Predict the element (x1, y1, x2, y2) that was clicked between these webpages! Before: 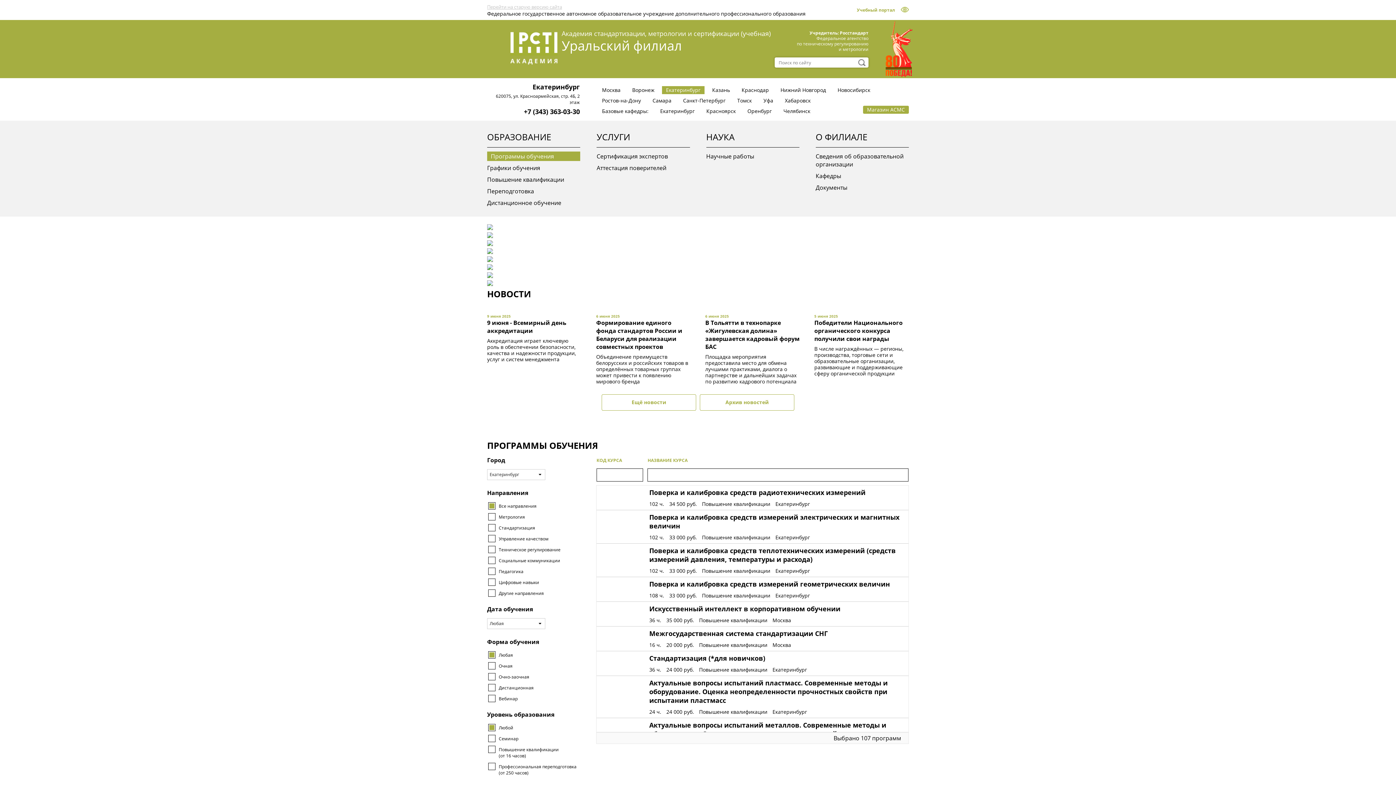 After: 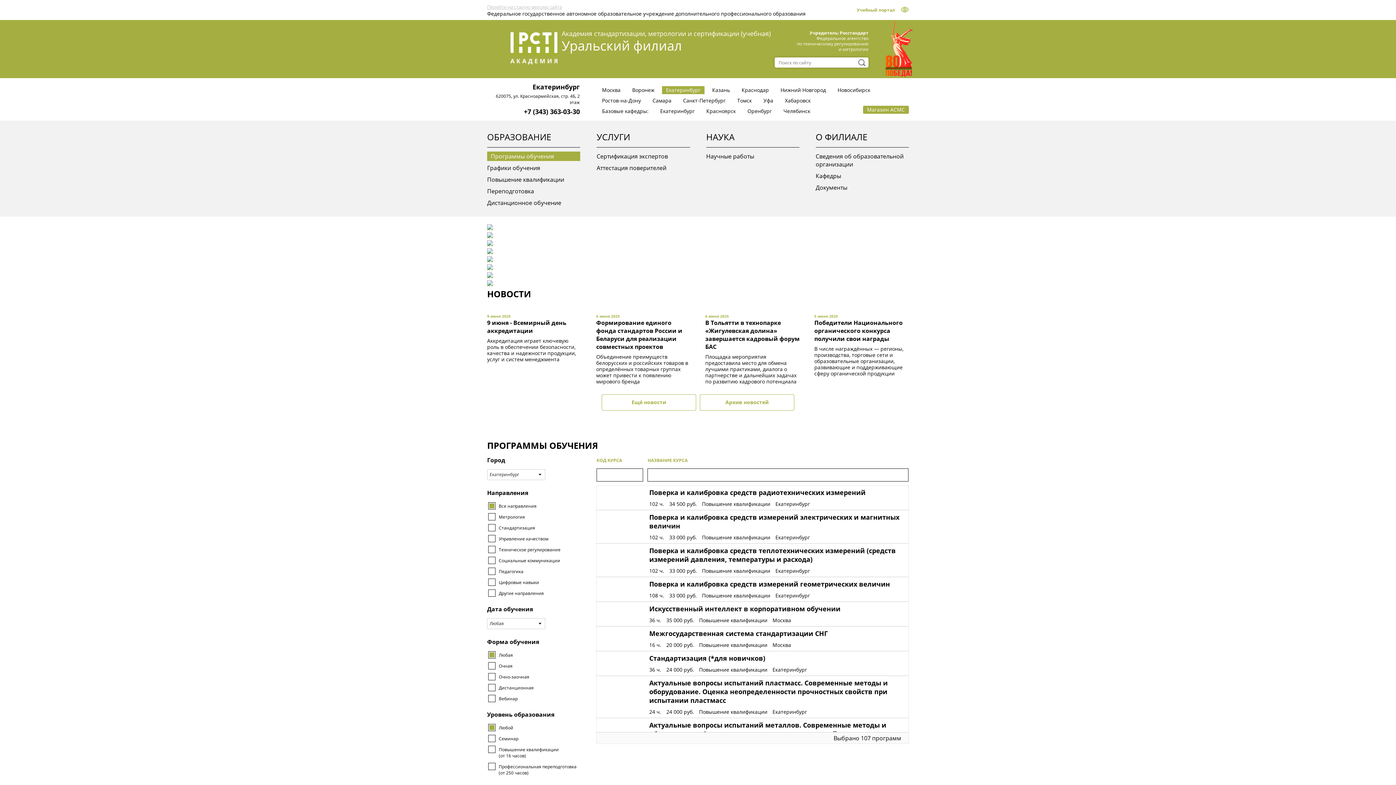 Action: bbox: (487, 3, 562, 10) label: Перейти на старую версию сайта